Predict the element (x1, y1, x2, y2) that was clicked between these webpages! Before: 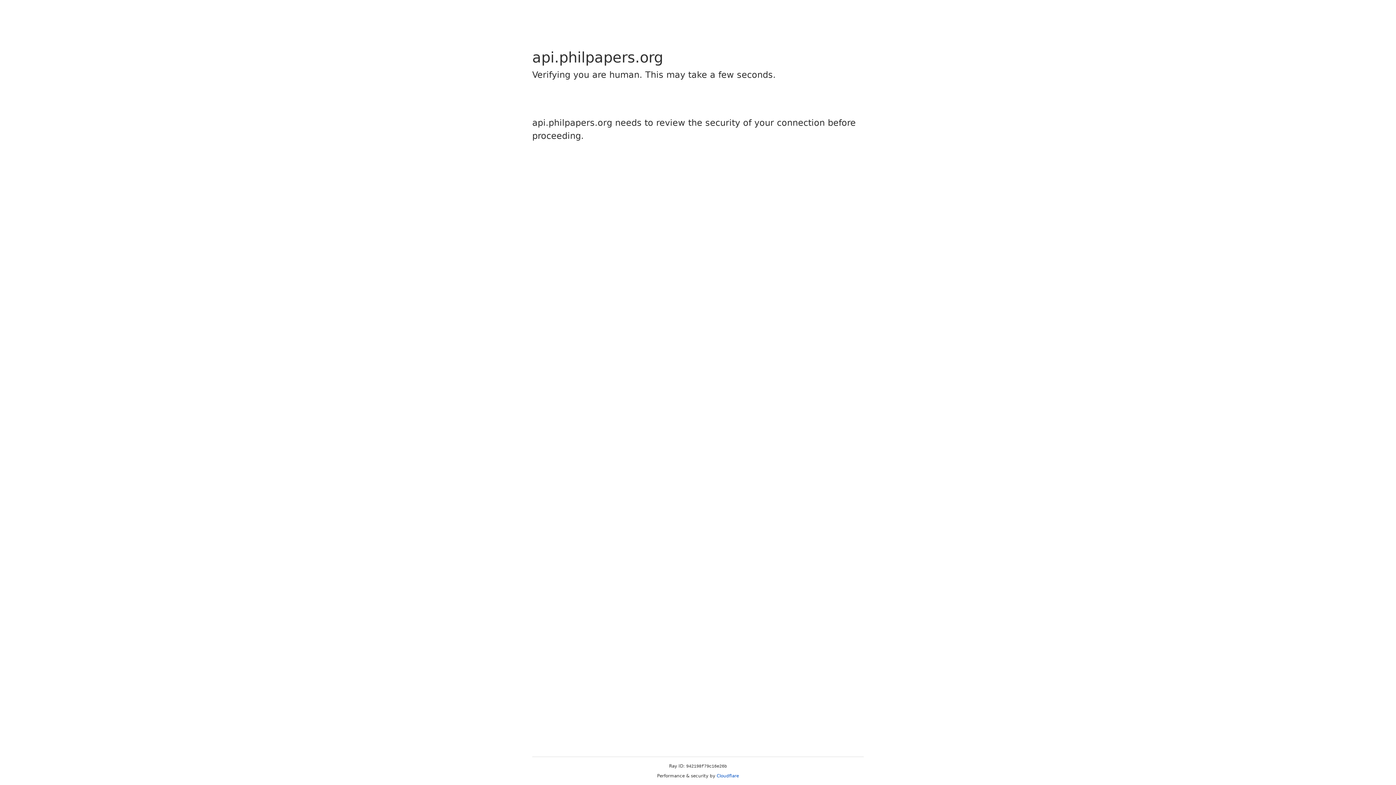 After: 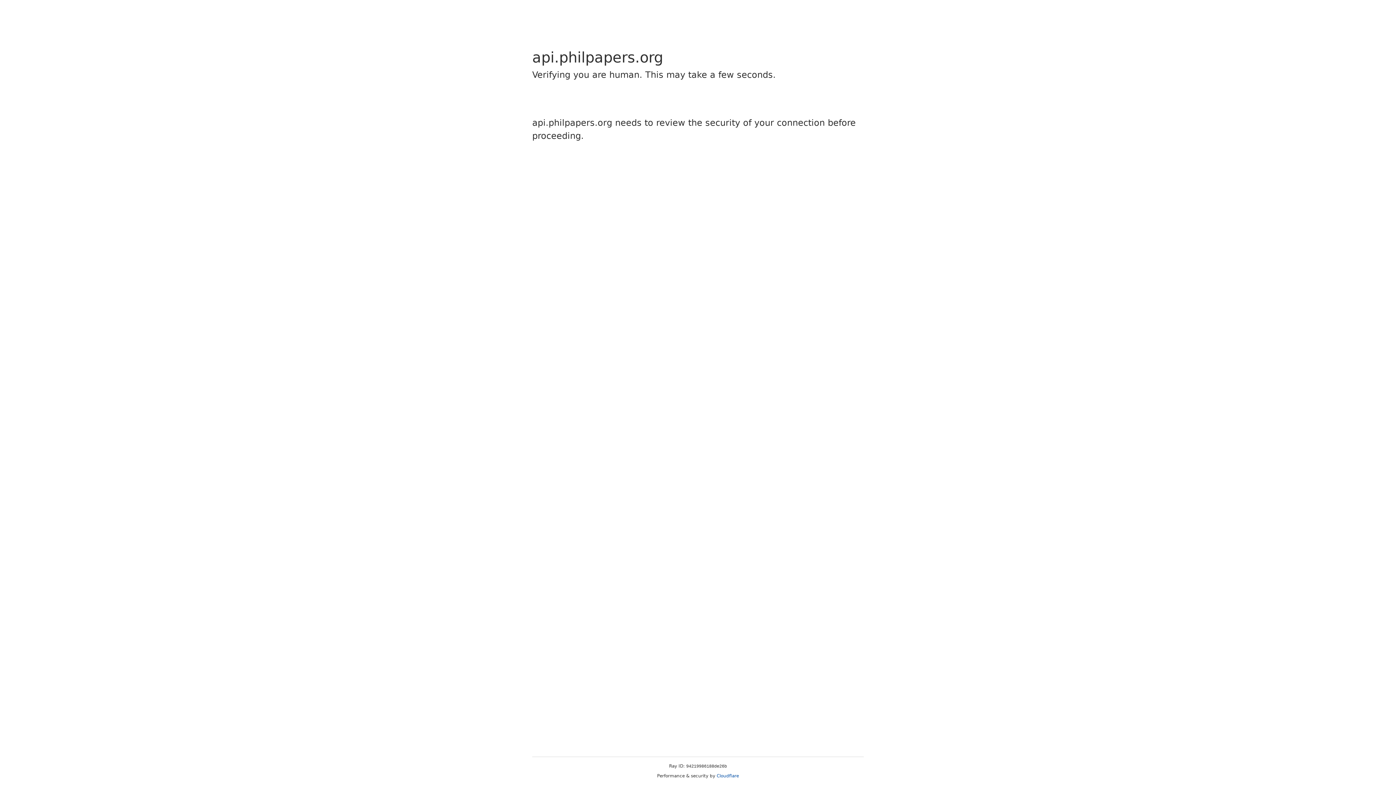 Action: bbox: (716, 773, 739, 778) label: Cloudflare